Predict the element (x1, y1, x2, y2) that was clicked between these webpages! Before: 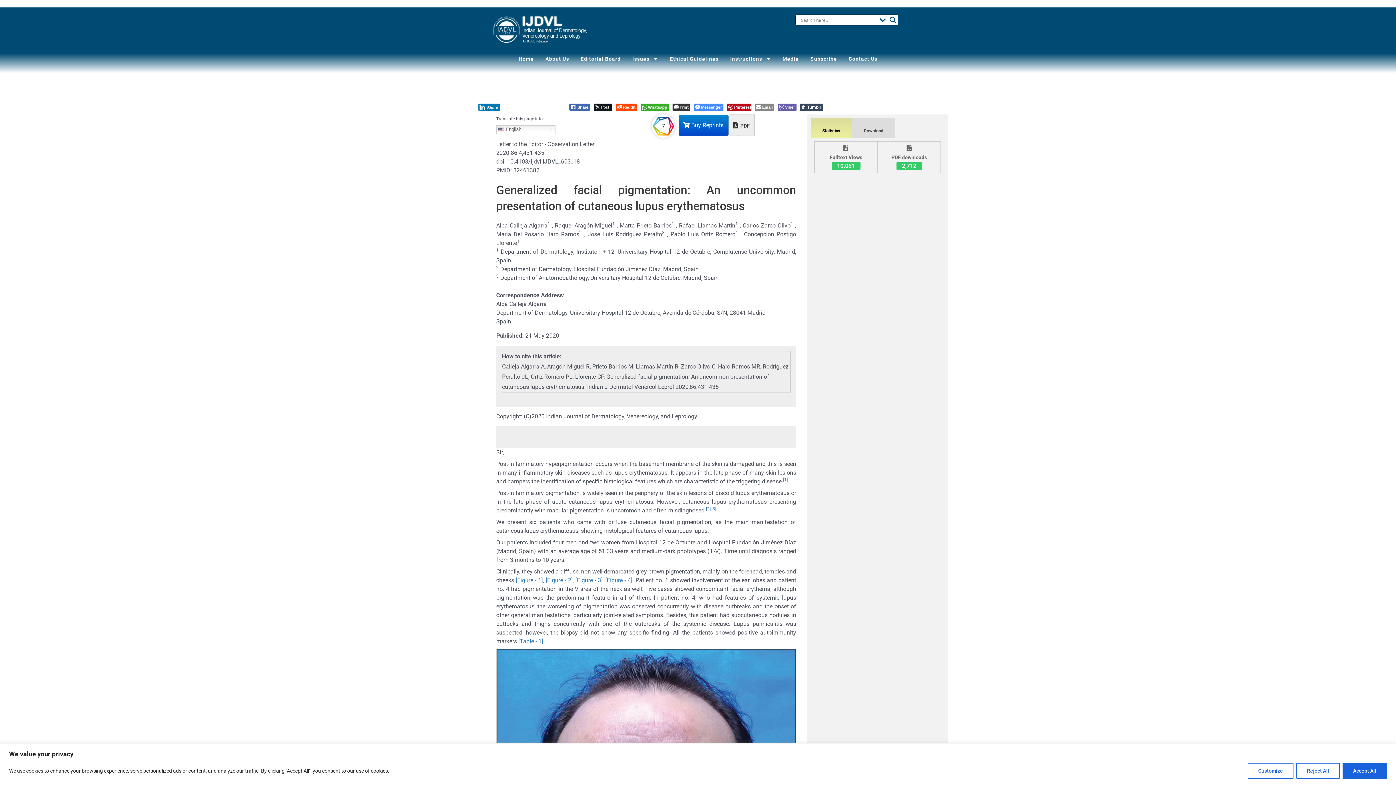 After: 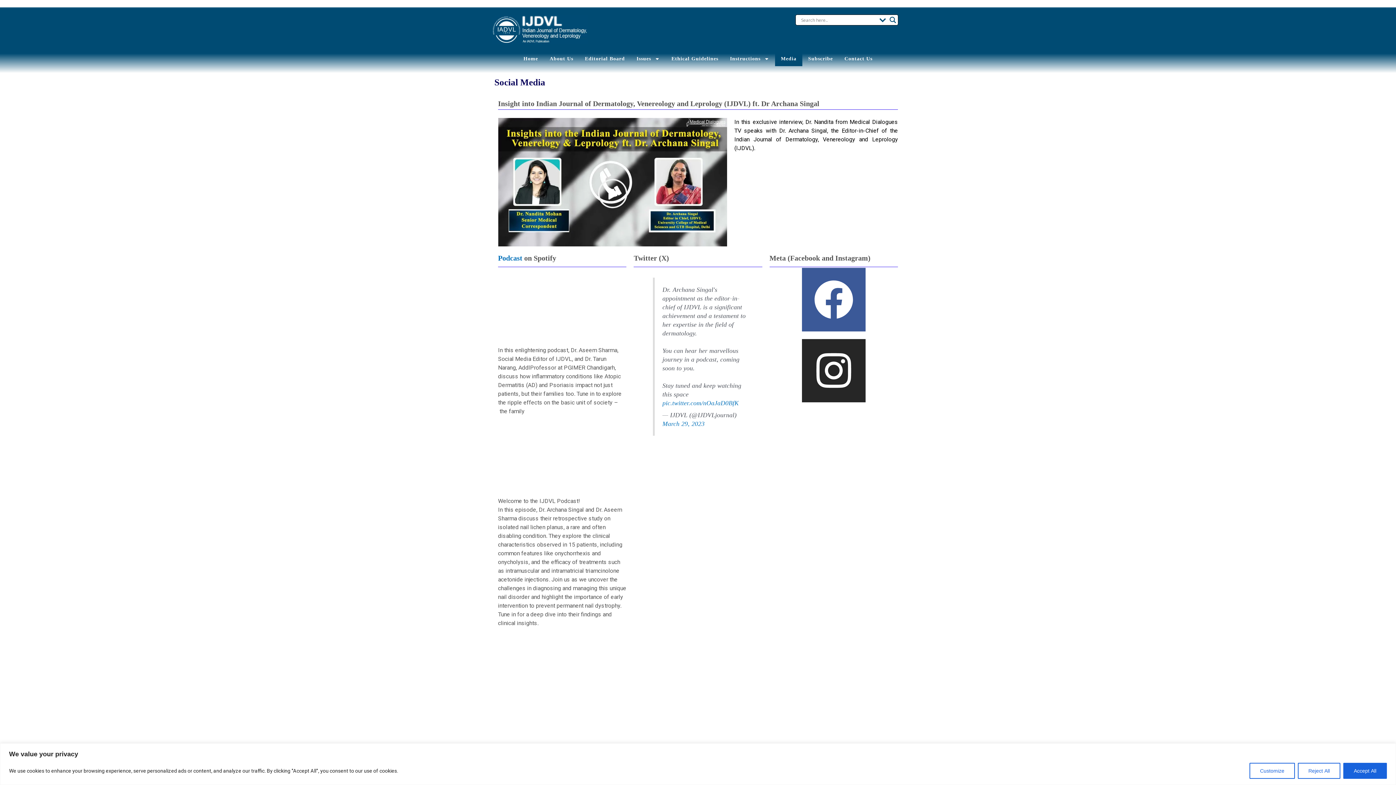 Action: bbox: (776, 51, 804, 66) label: Media